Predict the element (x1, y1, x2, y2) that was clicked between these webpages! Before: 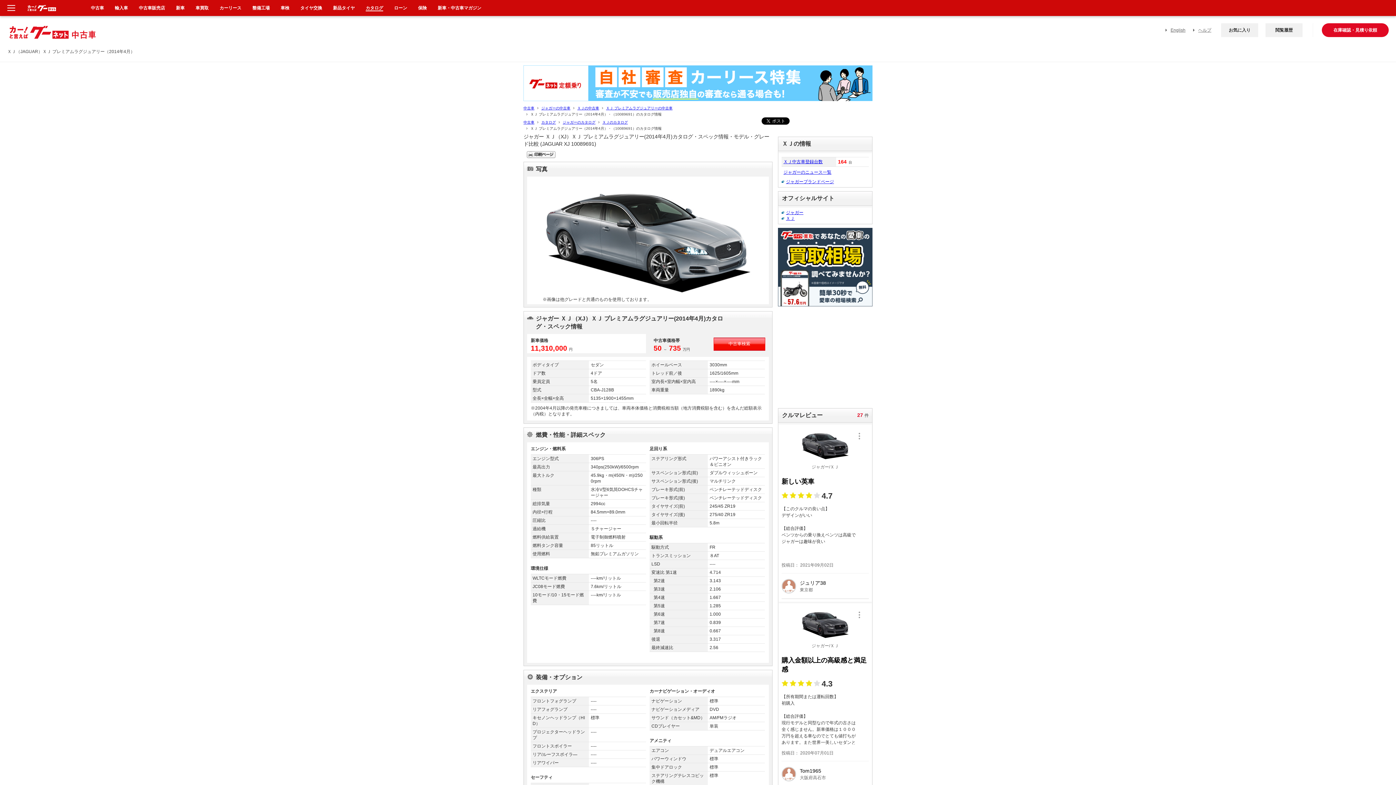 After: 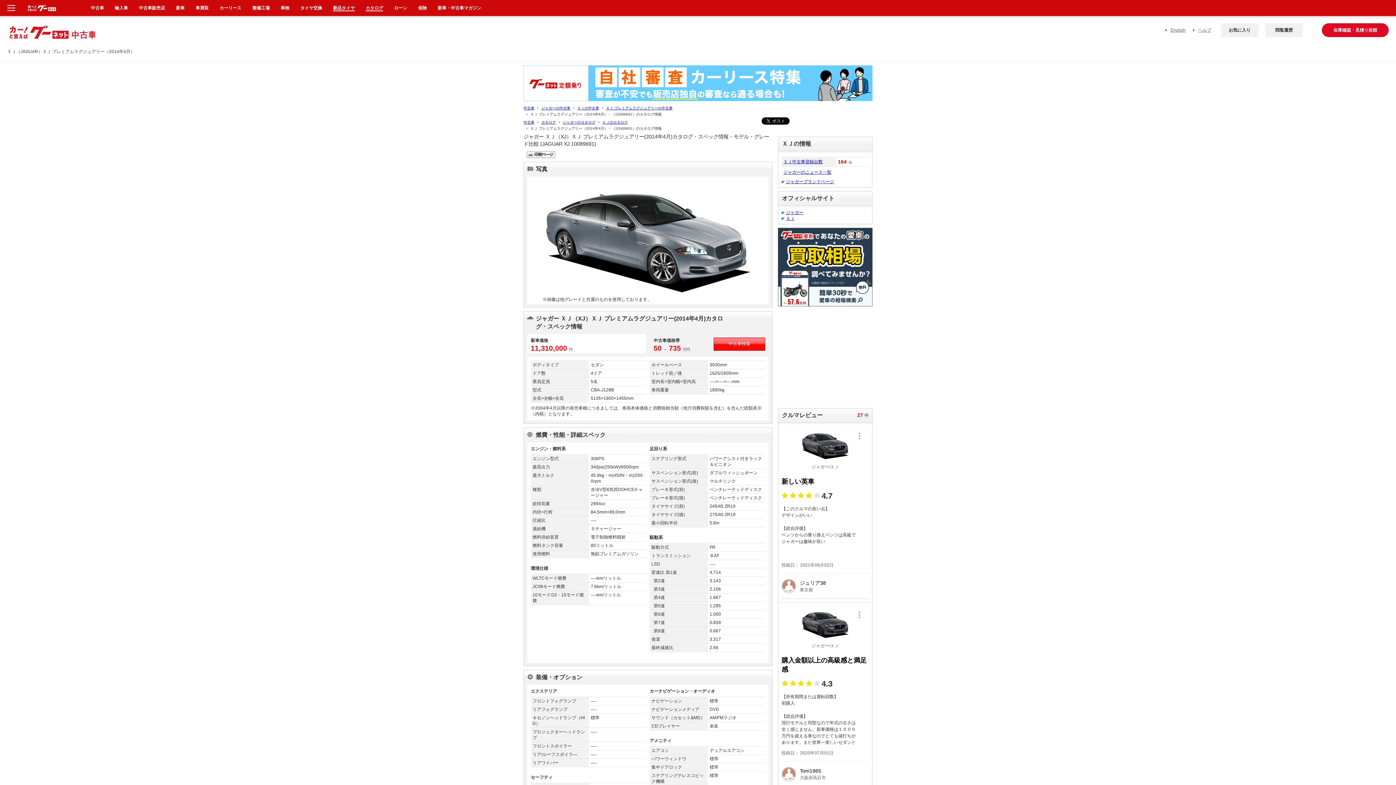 Action: bbox: (333, 5, 354, 10) label: 新品タイヤ